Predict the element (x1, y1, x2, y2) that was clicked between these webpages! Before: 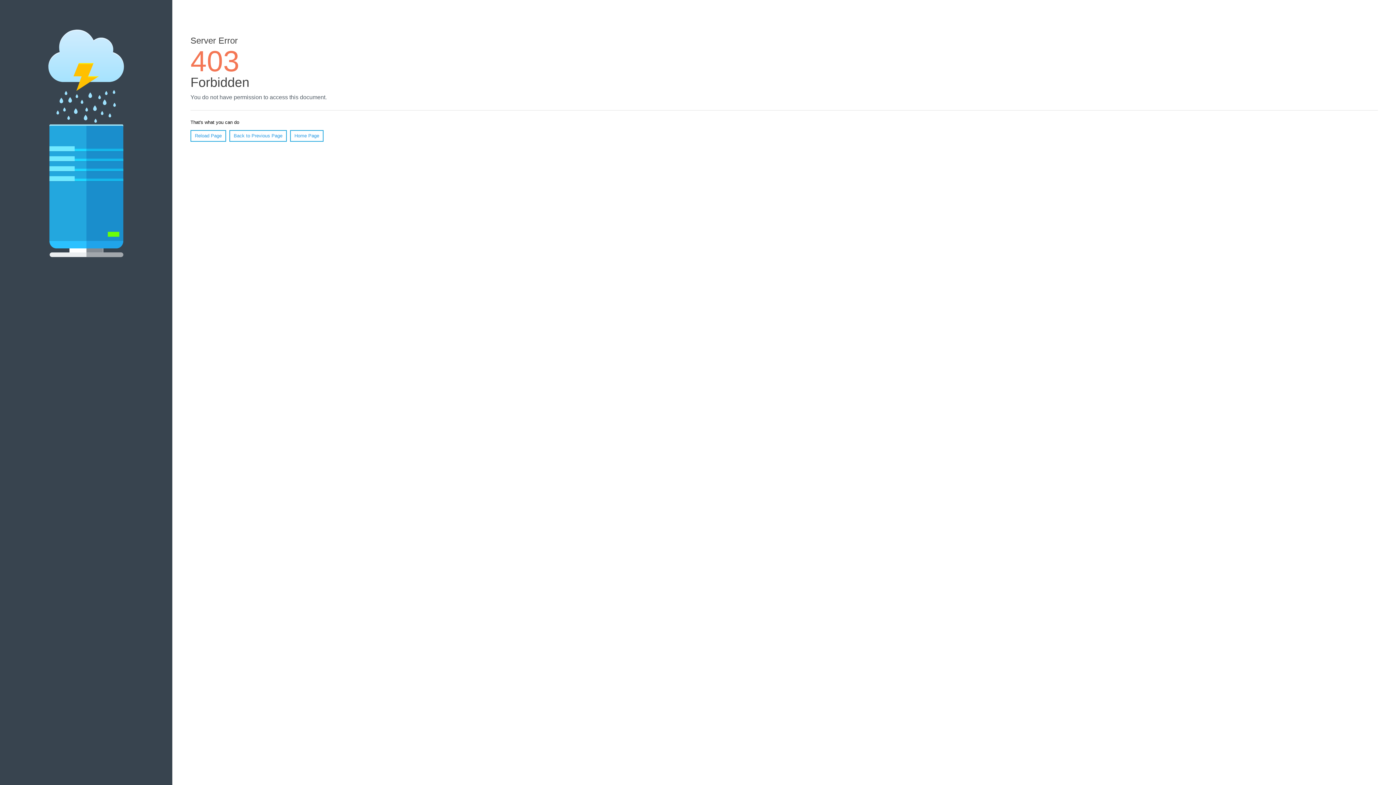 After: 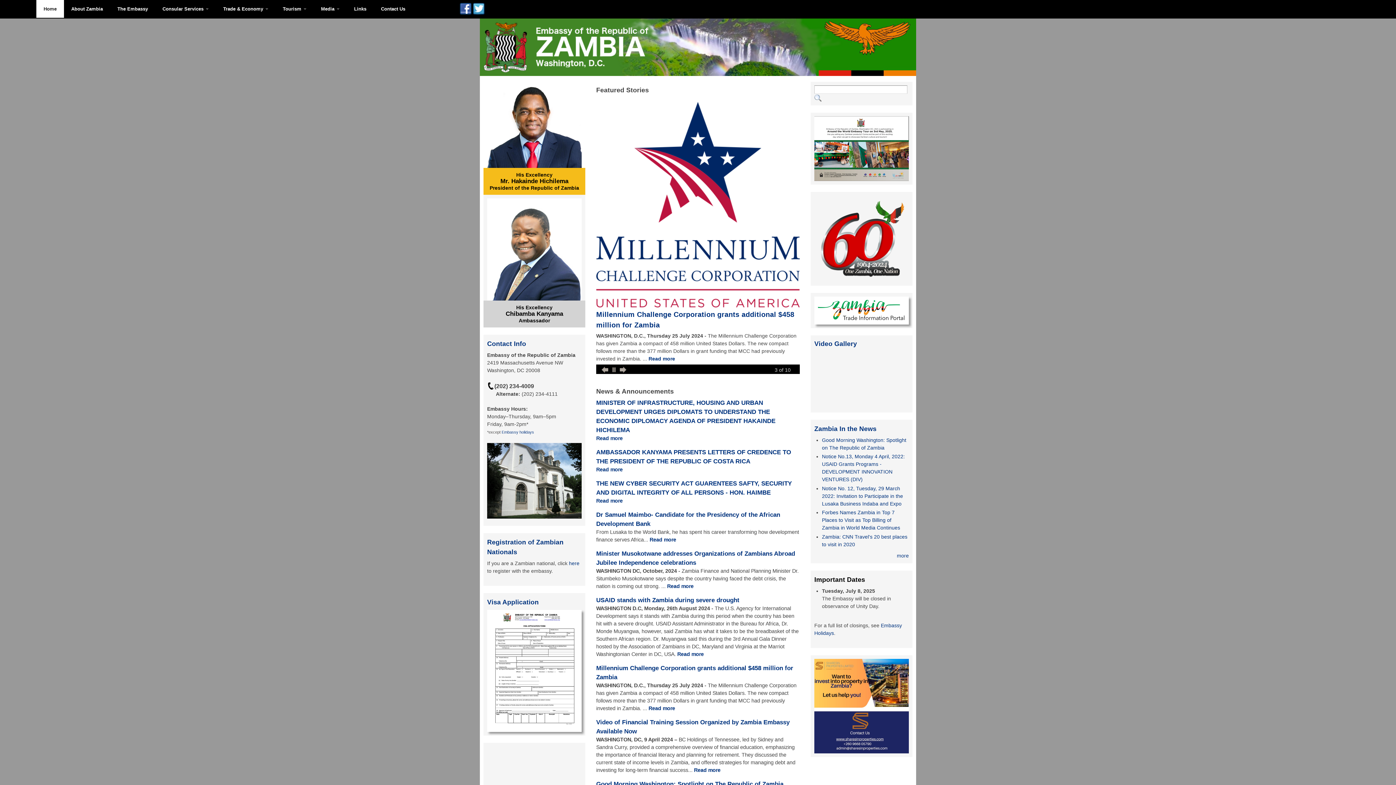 Action: label: Home Page bbox: (290, 130, 323, 141)